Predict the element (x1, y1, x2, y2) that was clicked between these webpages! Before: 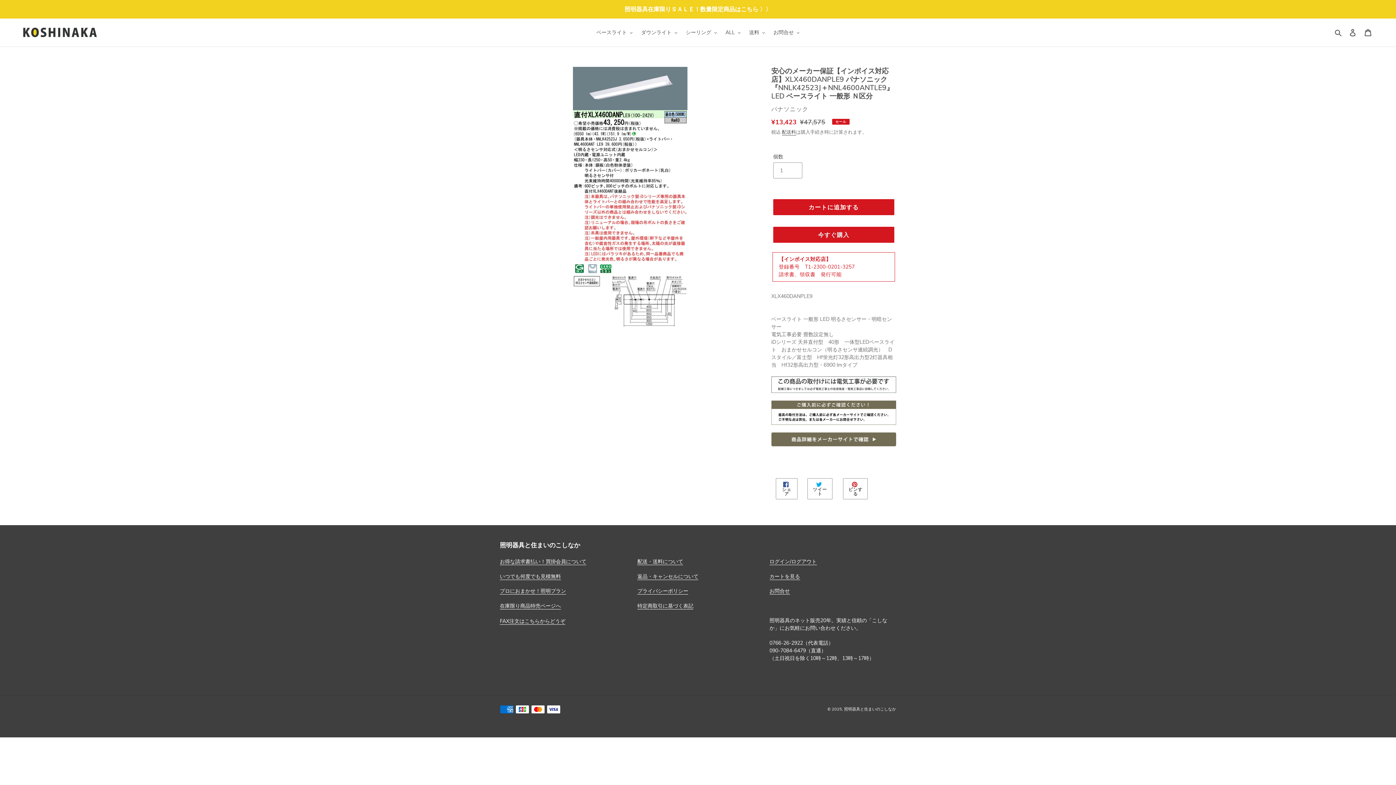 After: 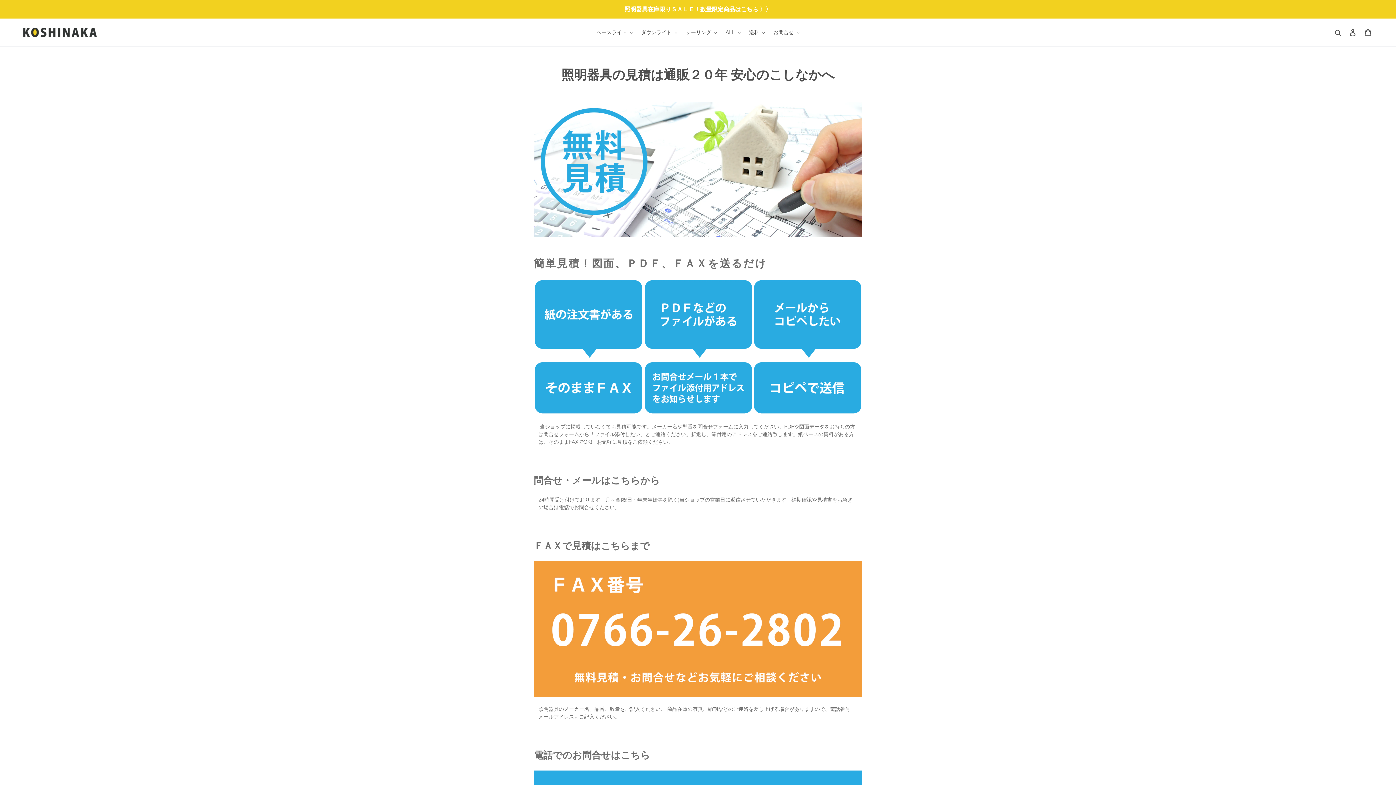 Action: bbox: (500, 573, 561, 580) label: いつでも何度でも見積無料